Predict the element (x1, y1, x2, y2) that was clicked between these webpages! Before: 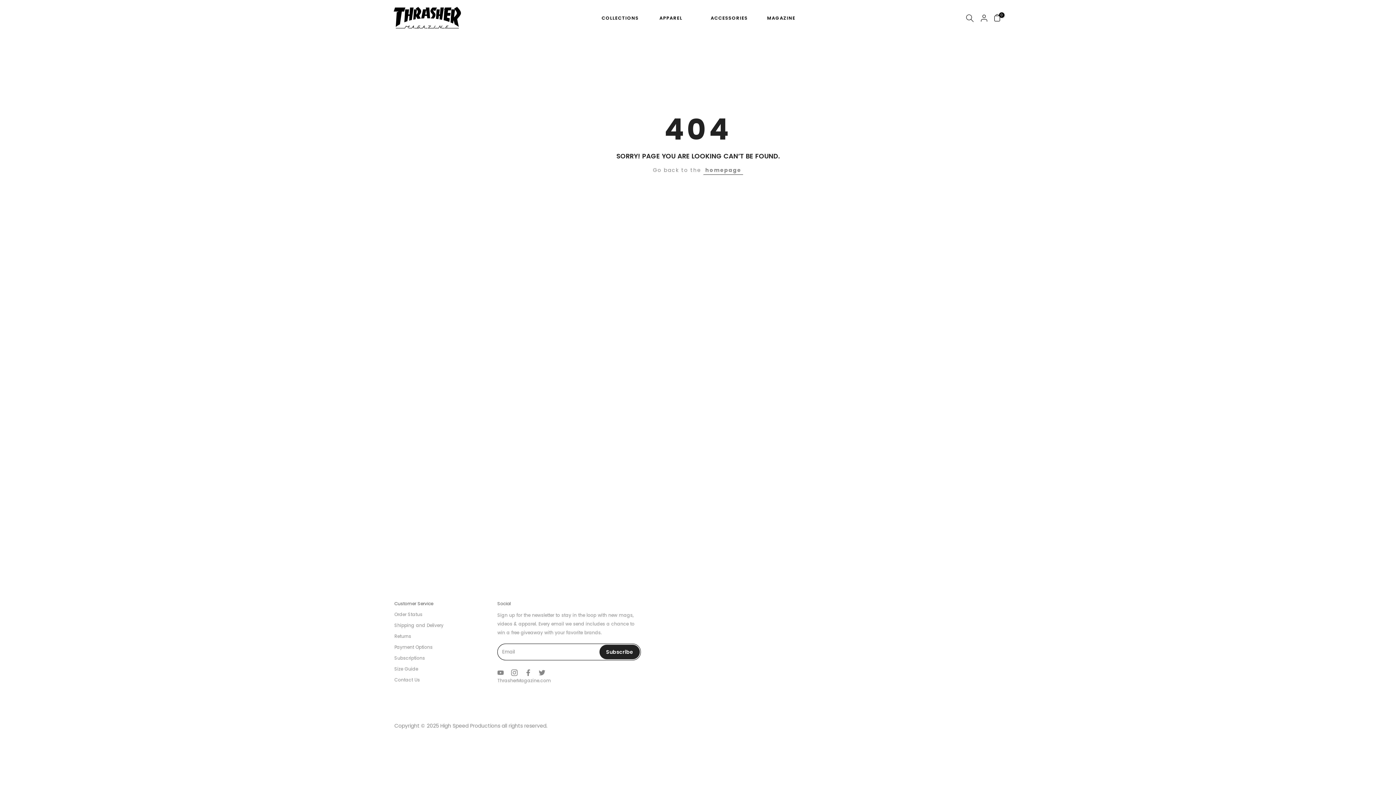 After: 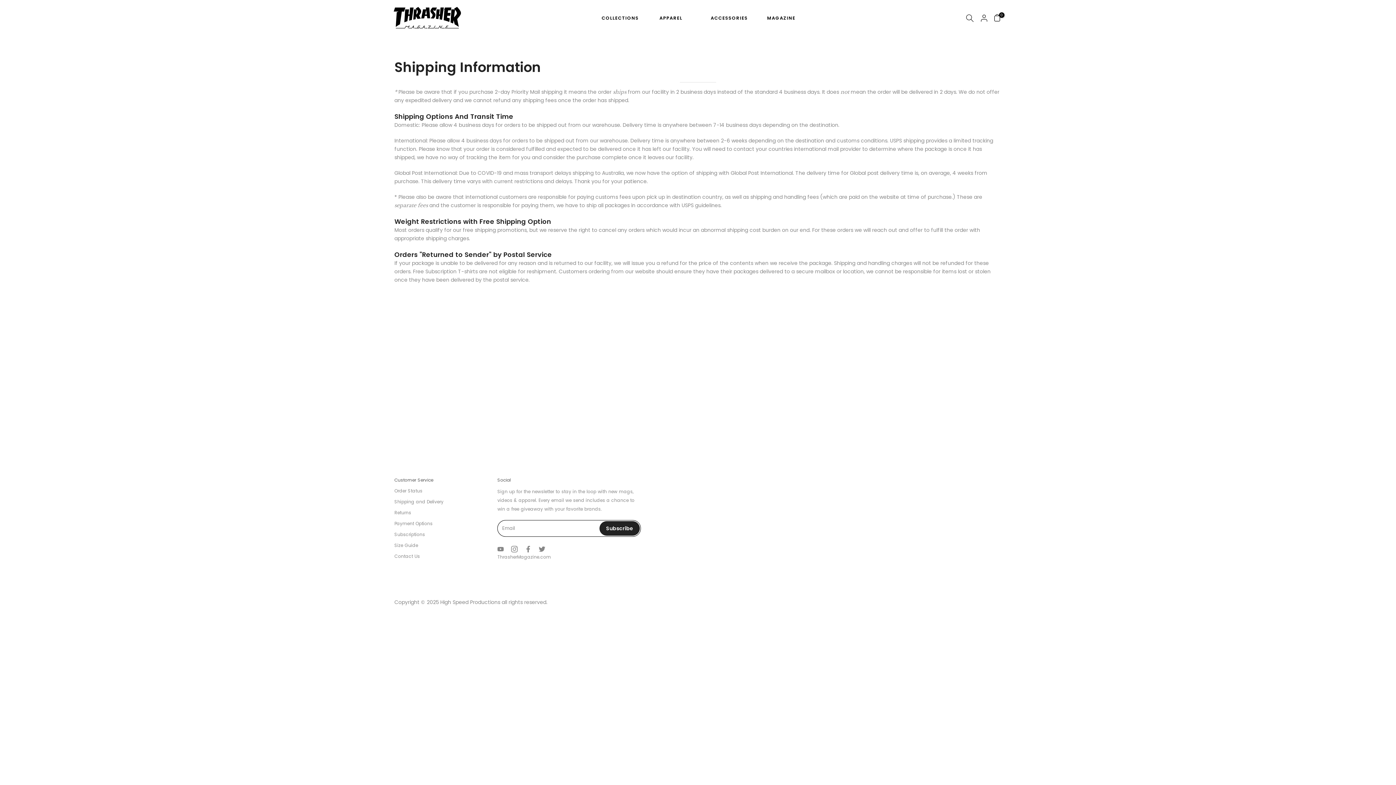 Action: label: Shipping and Delivery bbox: (394, 622, 443, 628)